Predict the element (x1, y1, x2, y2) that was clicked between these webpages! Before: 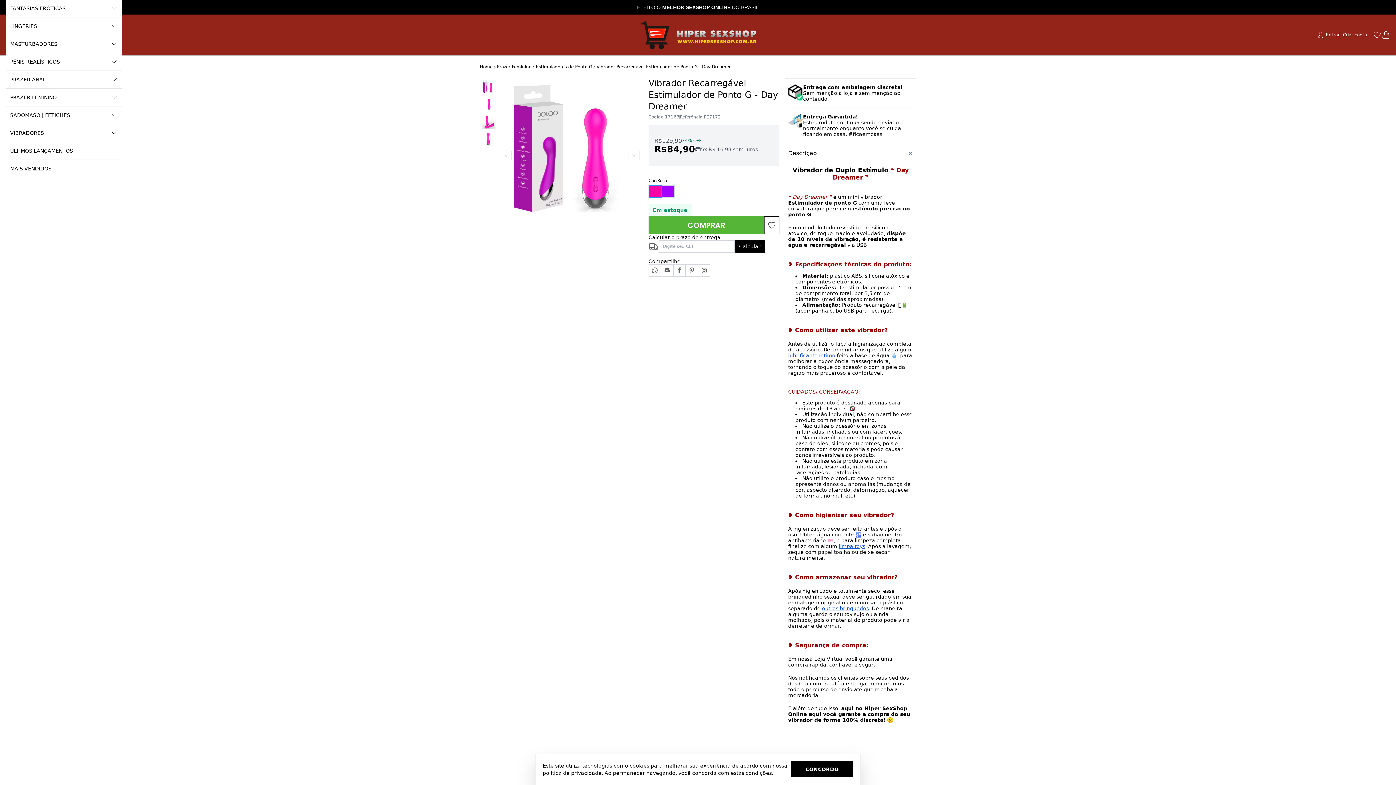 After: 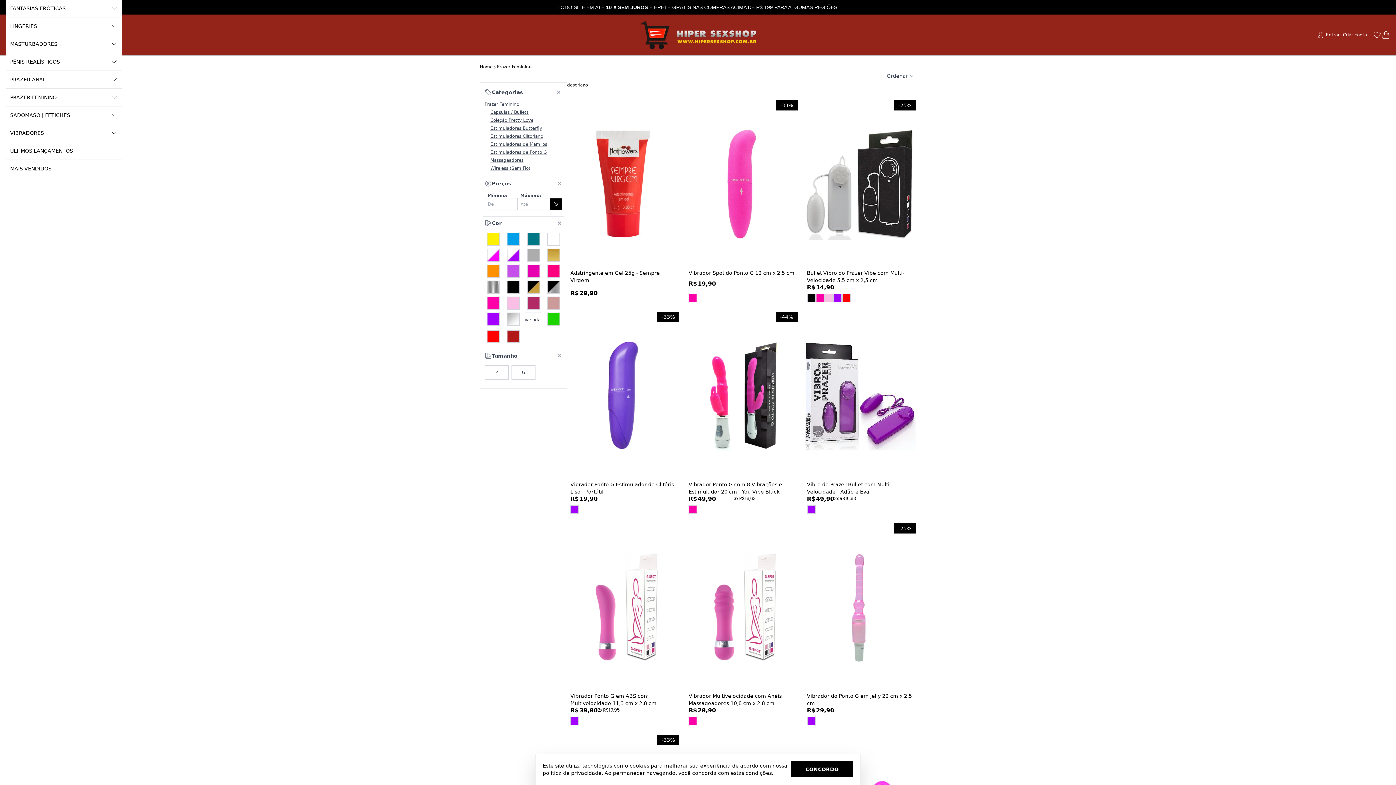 Action: label: Prazer Feminino bbox: (497, 64, 531, 69)